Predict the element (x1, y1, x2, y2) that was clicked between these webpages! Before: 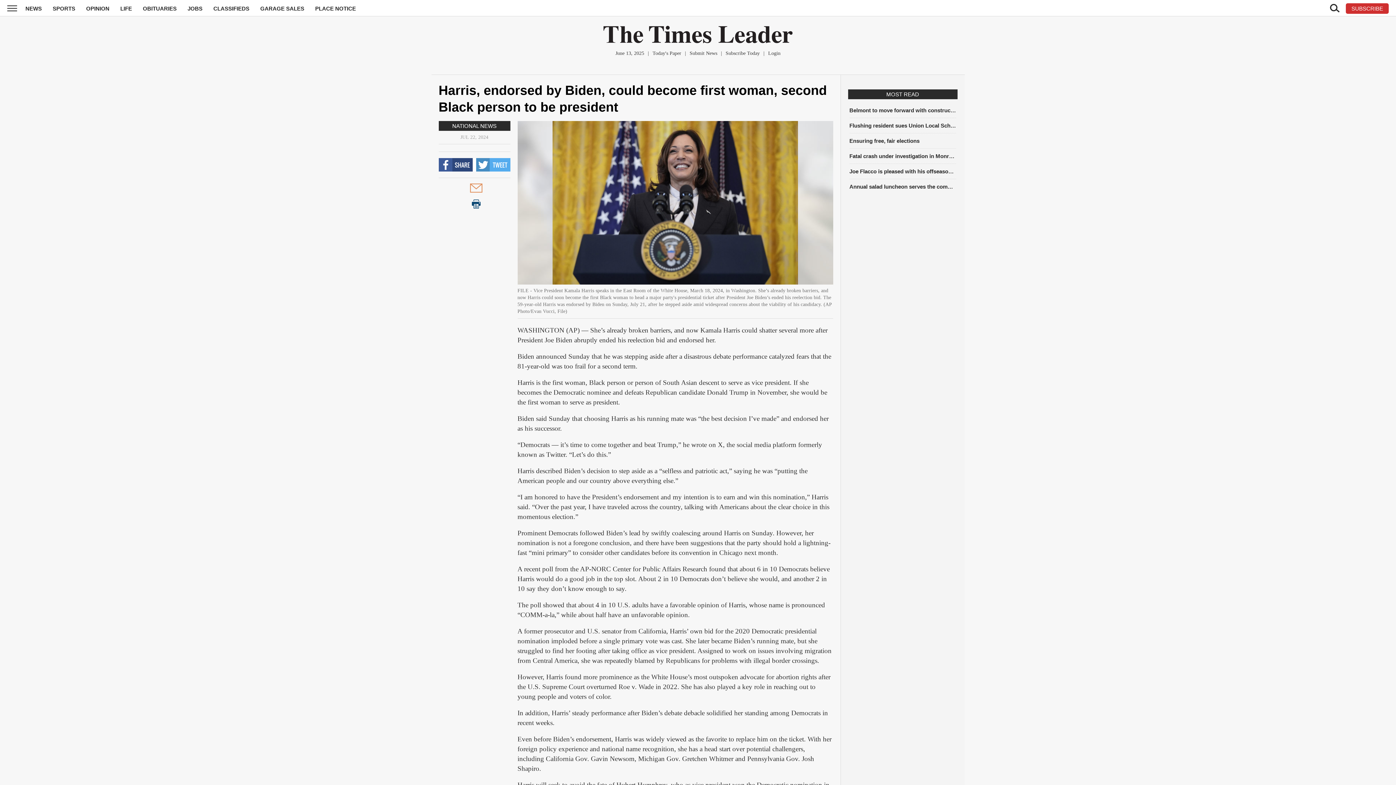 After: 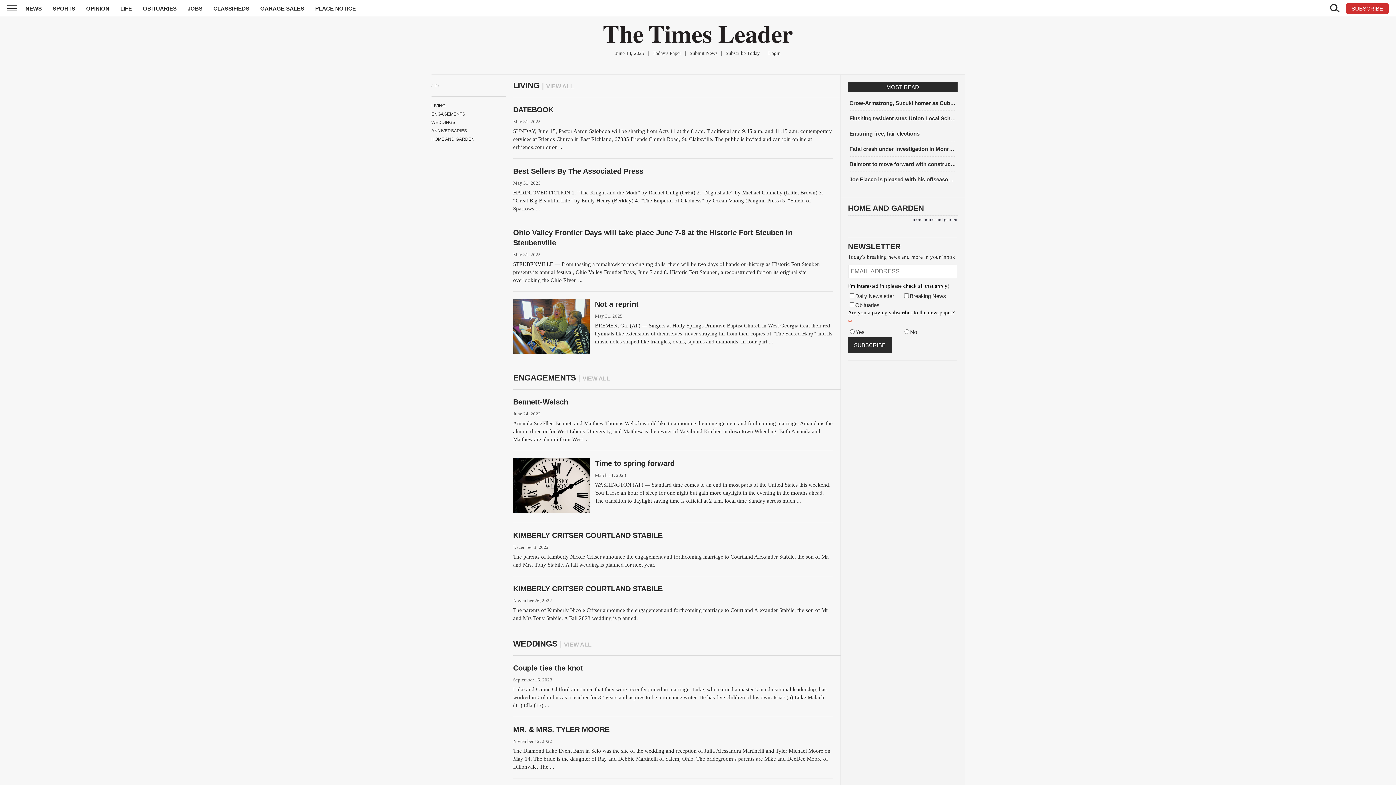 Action: label: LIFE bbox: (120, 5, 132, 11)